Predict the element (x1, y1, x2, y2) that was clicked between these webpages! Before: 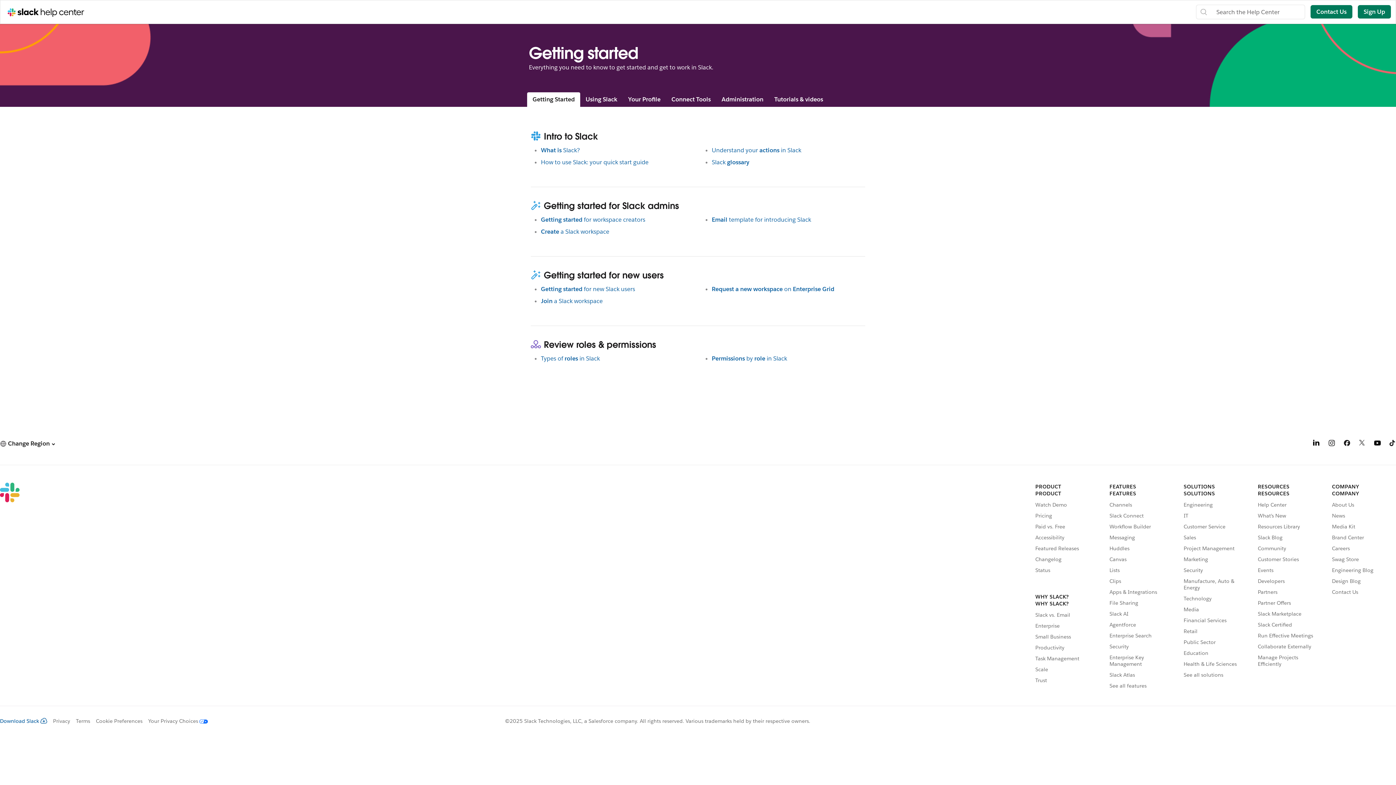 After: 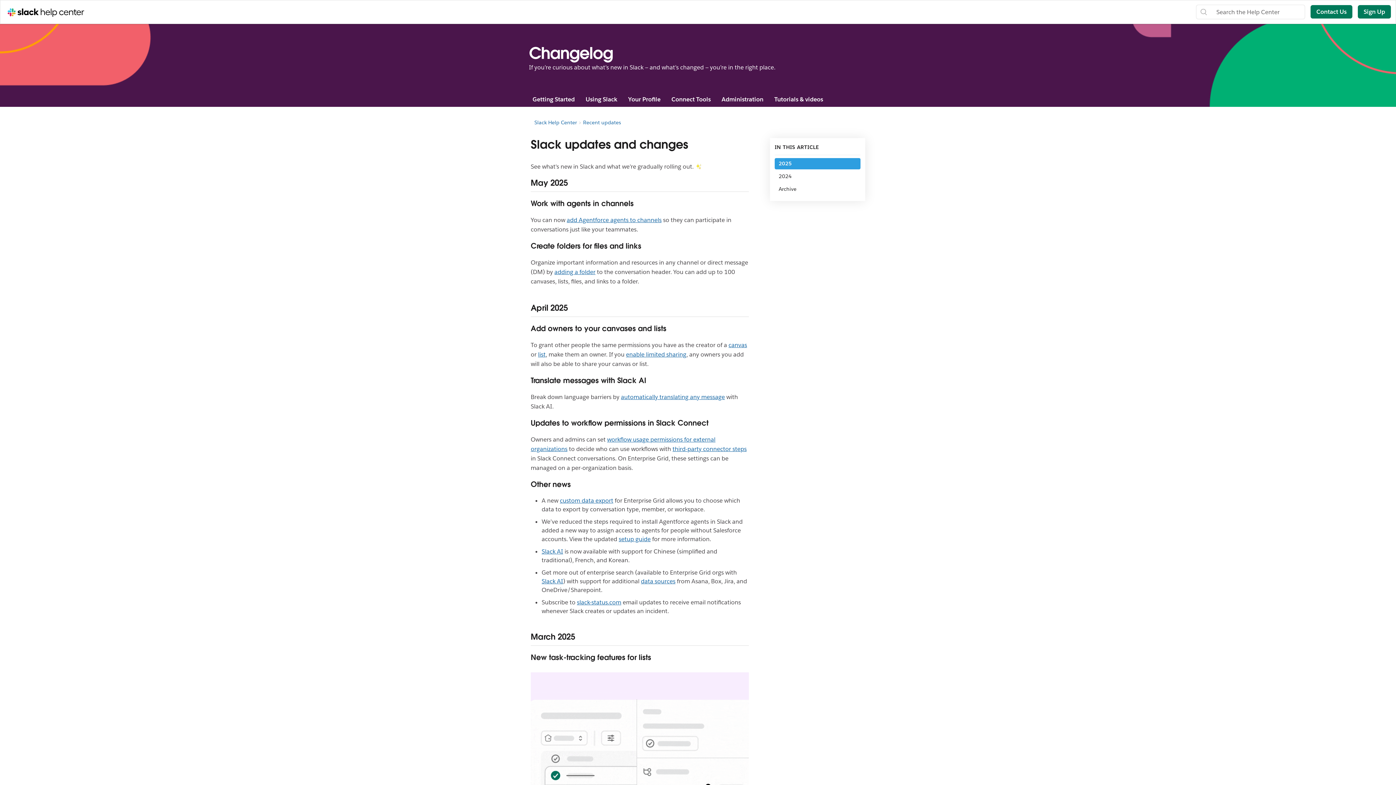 Action: bbox: (1035, 556, 1099, 562) label: Changelog